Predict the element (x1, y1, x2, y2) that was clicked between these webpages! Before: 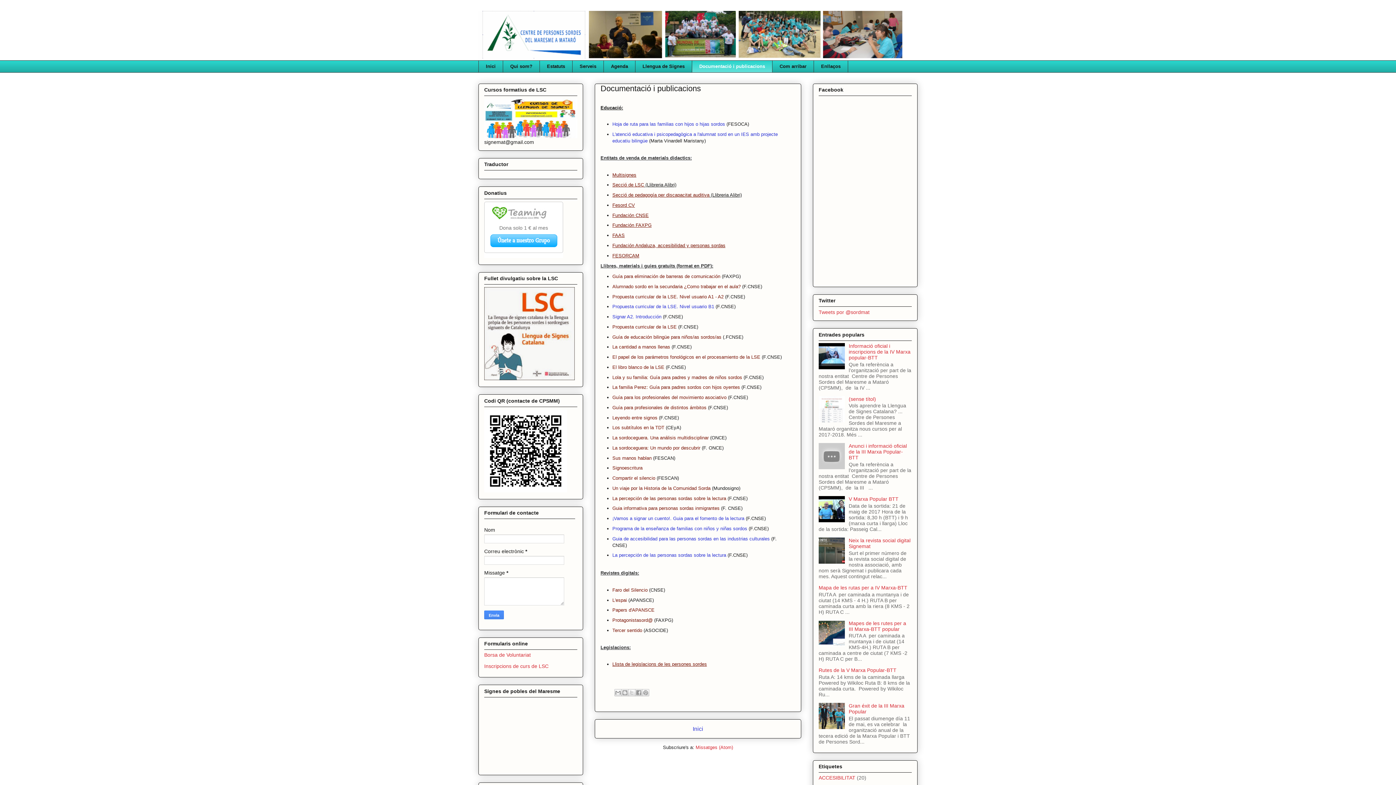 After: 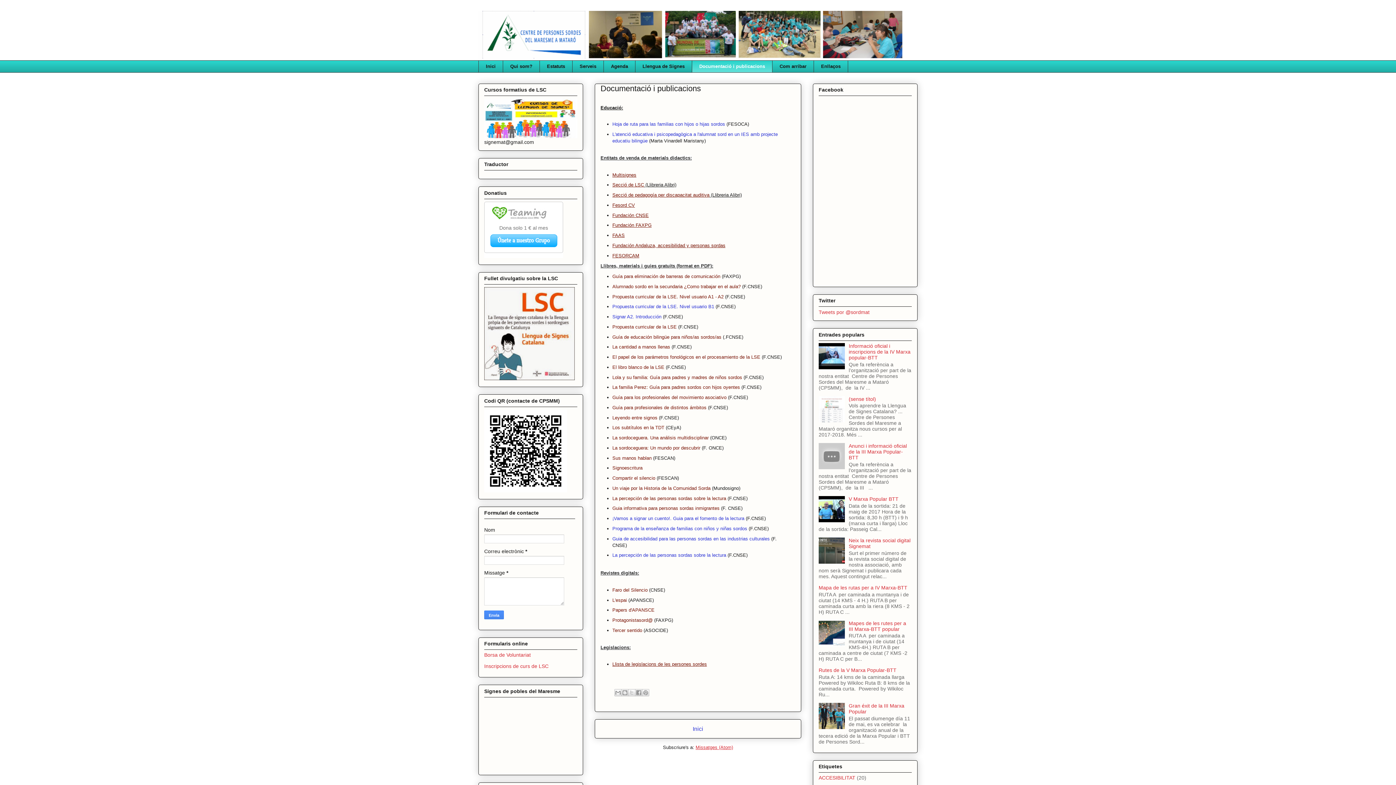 Action: label: Missatges (Atom) bbox: (695, 744, 733, 750)